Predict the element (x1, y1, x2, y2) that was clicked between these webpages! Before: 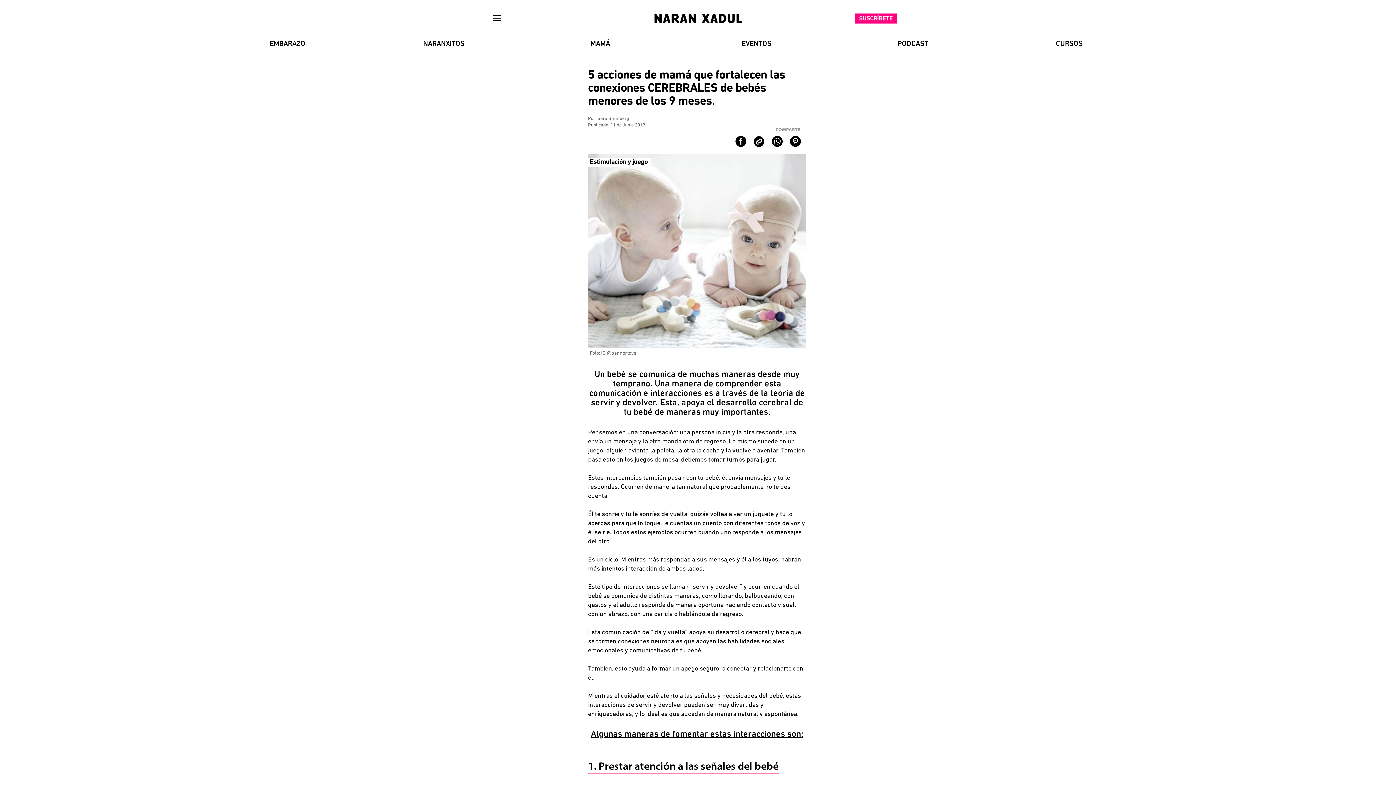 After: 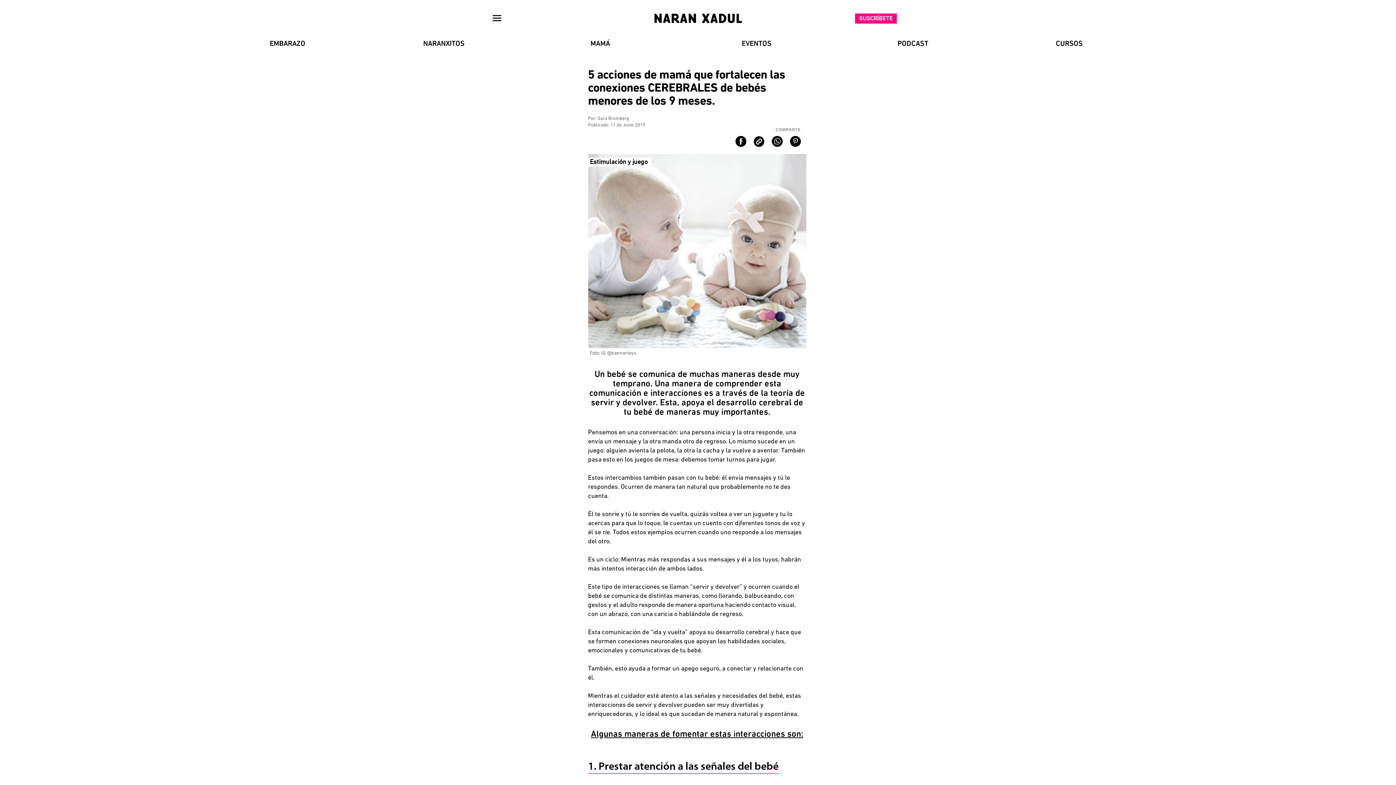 Action: label: NARANXITOS bbox: (365, 39, 522, 49)